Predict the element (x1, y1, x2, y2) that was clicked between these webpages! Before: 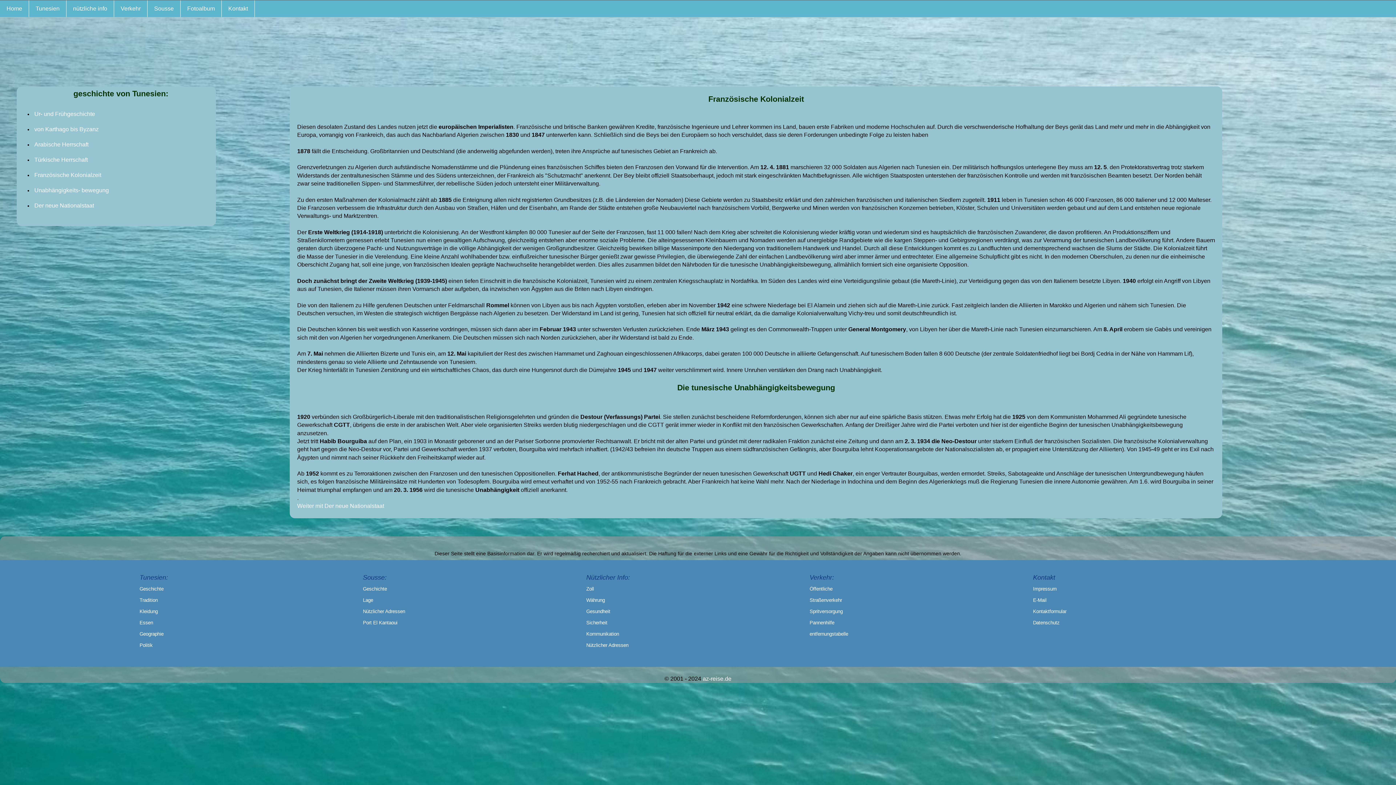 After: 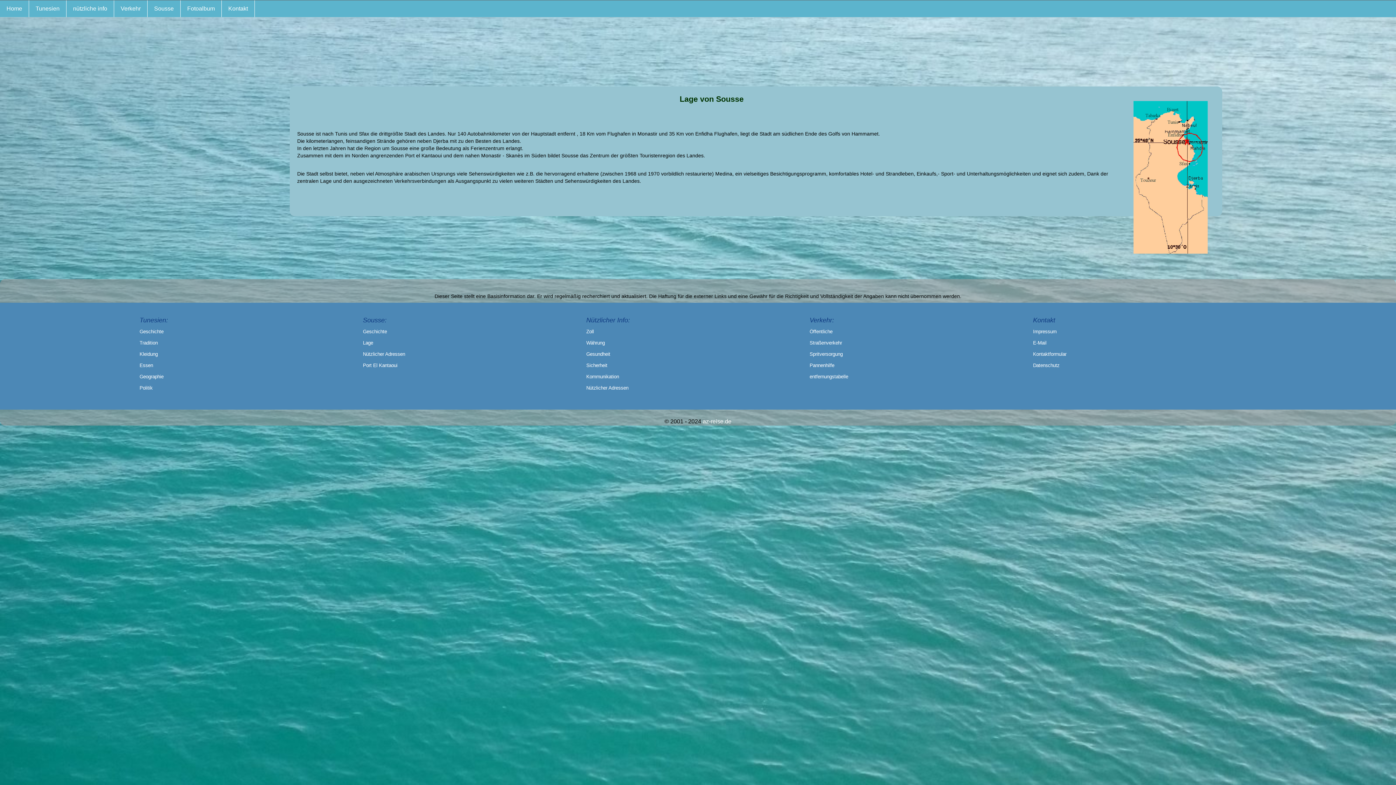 Action: label: Lage bbox: (363, 597, 373, 603)